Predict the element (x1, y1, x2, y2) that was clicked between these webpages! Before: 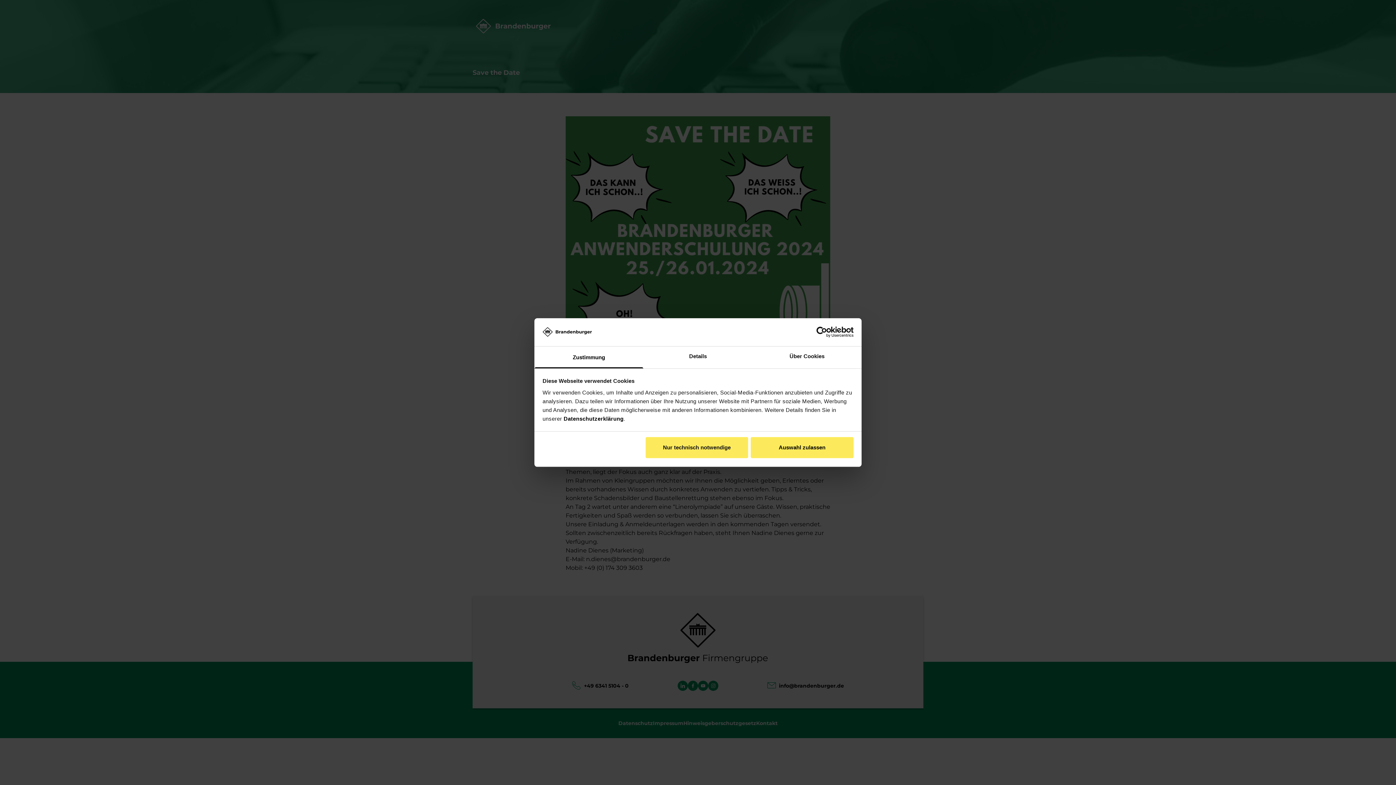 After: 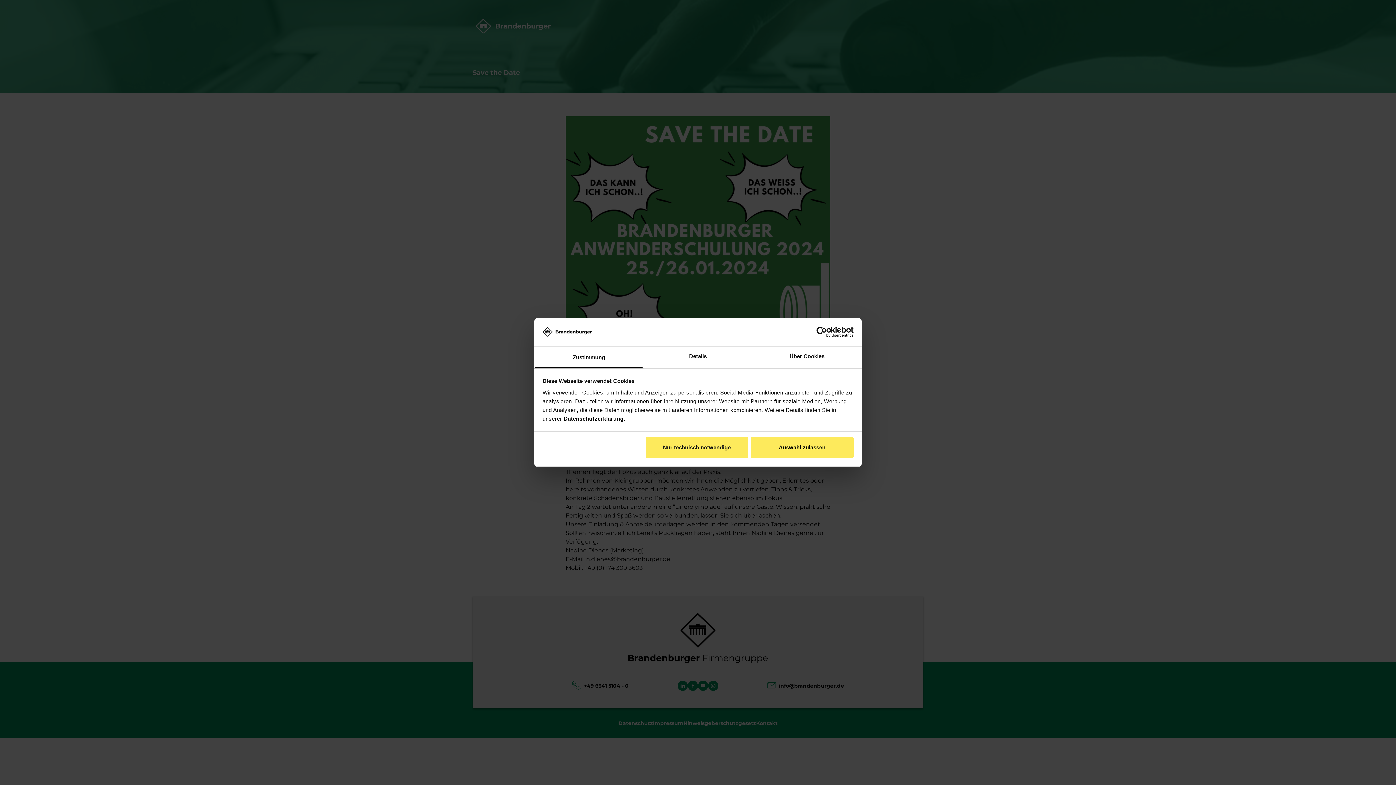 Action: bbox: (534, 346, 643, 368) label: Zustimmung